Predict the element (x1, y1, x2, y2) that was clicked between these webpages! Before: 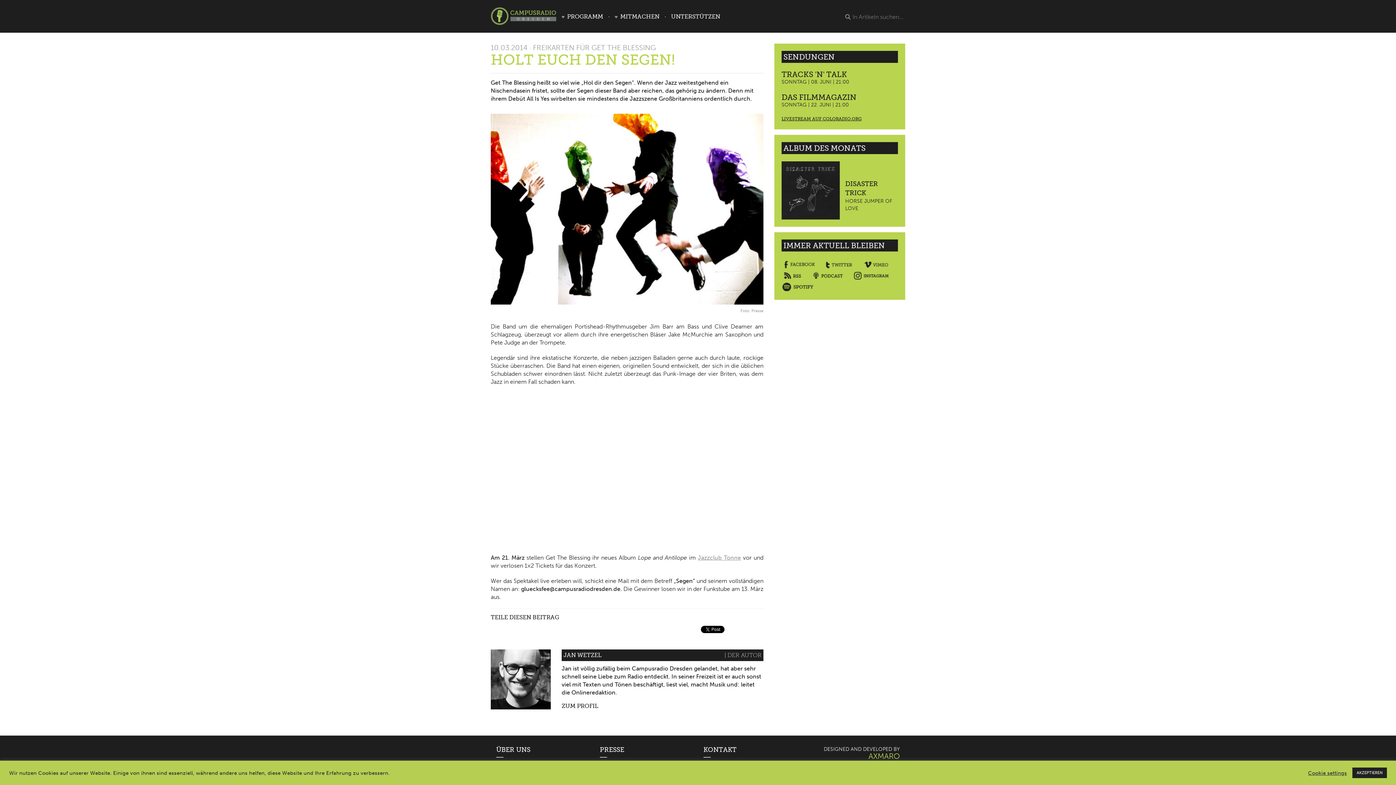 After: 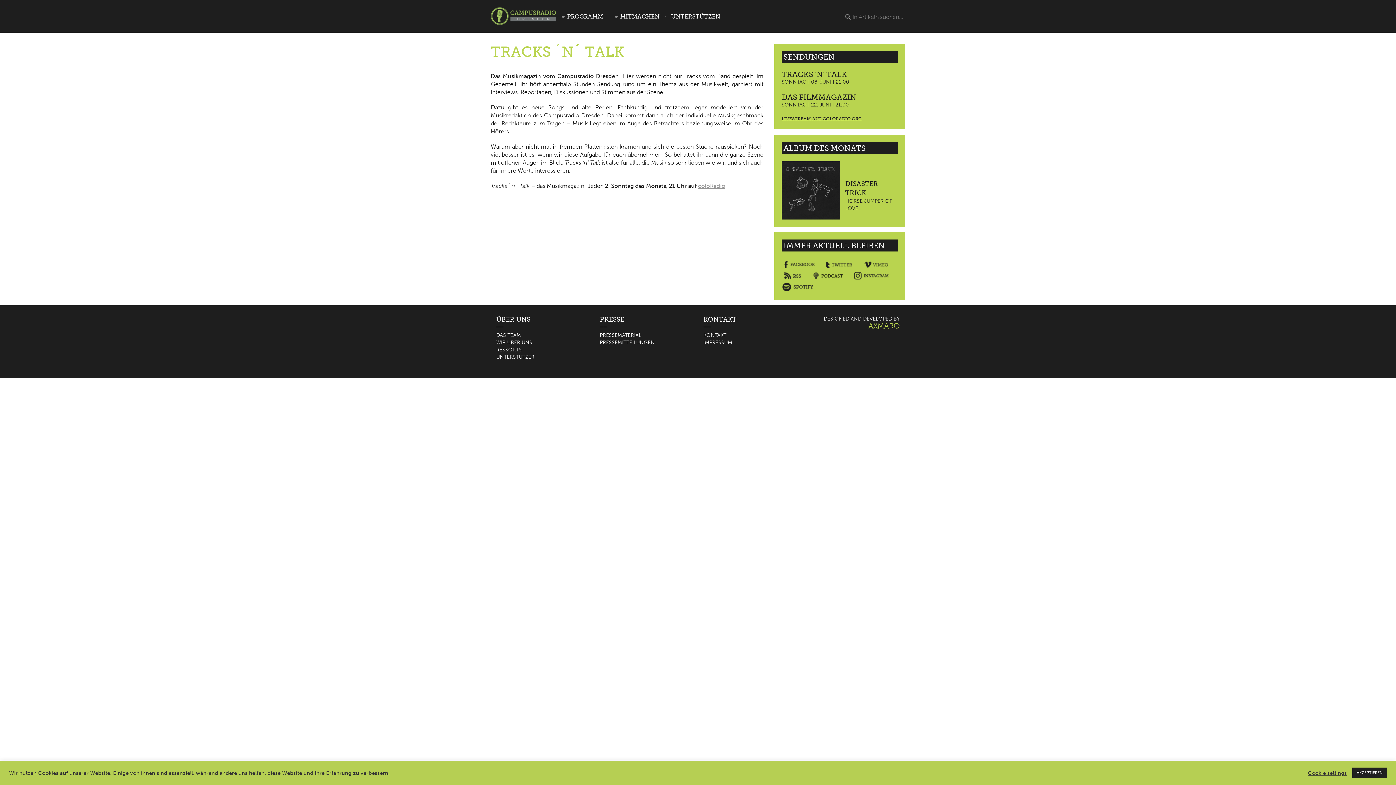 Action: label: TRACKS 'N' TALK bbox: (781, 69, 847, 78)